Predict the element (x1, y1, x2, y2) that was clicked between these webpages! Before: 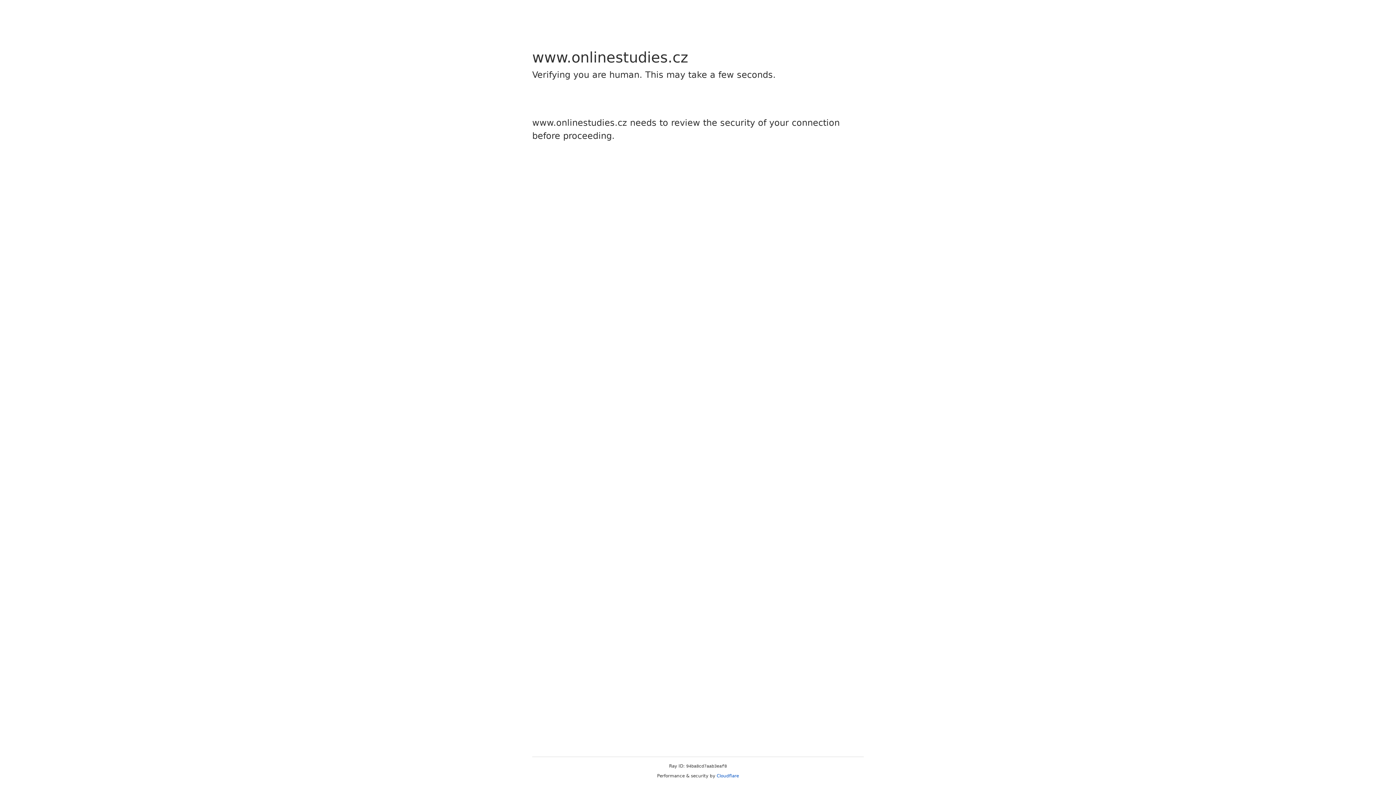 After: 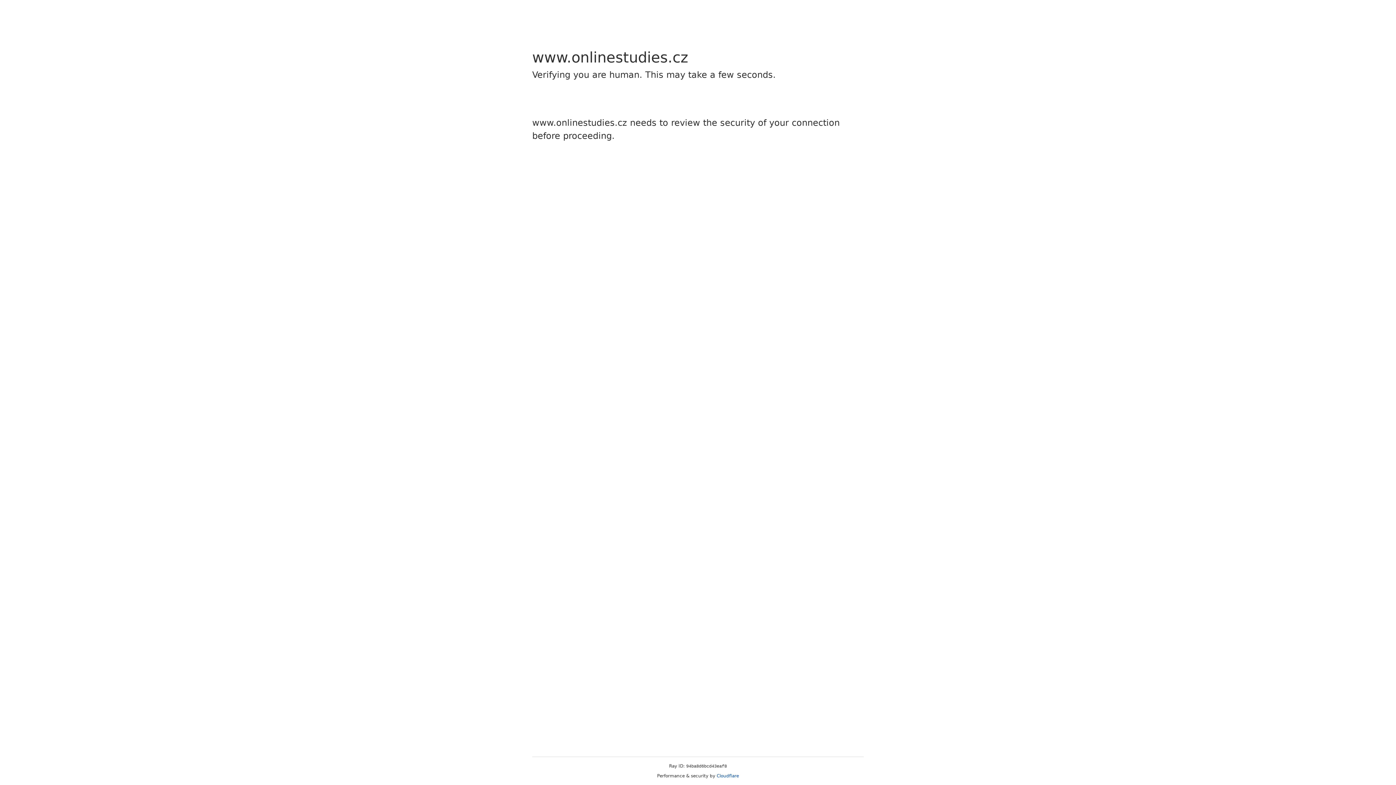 Action: bbox: (716, 773, 739, 778) label: Cloudflare